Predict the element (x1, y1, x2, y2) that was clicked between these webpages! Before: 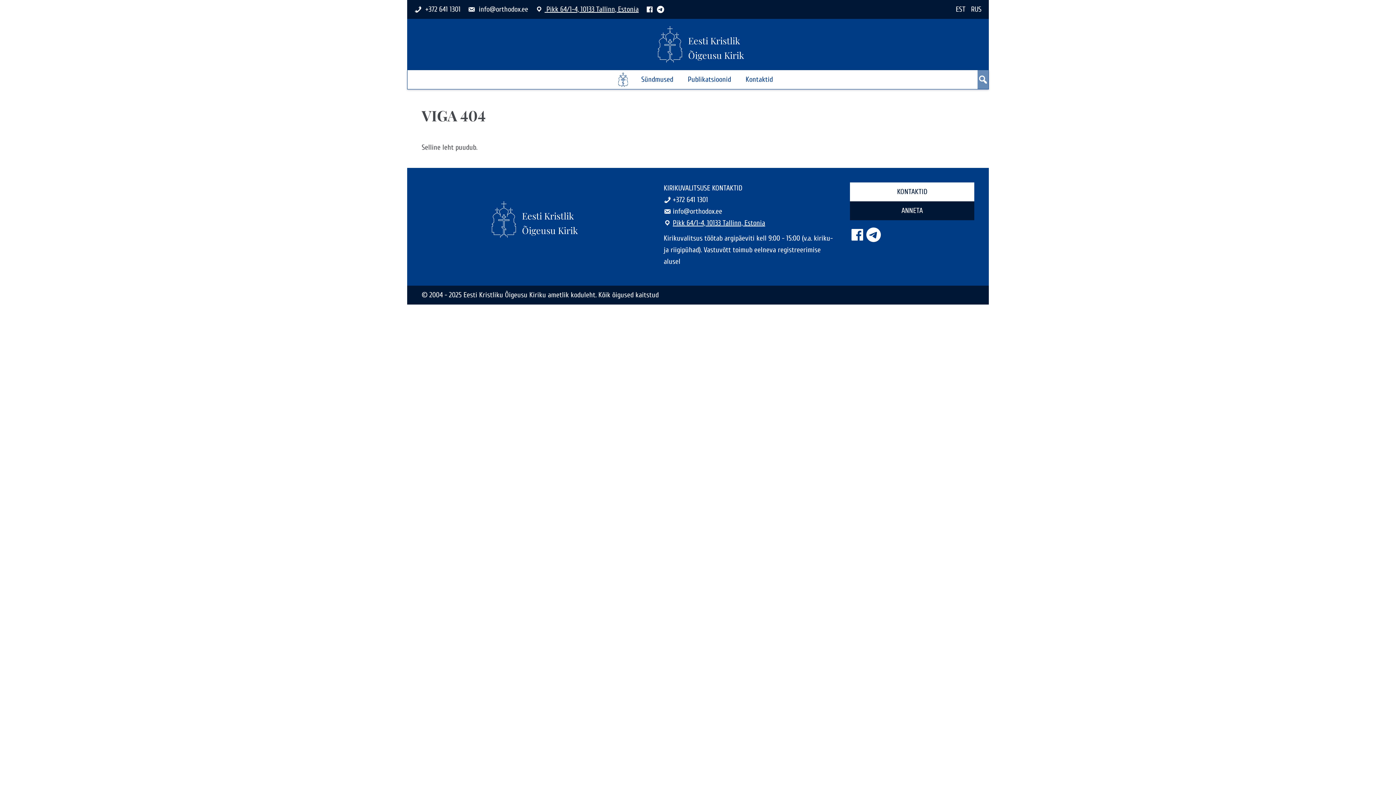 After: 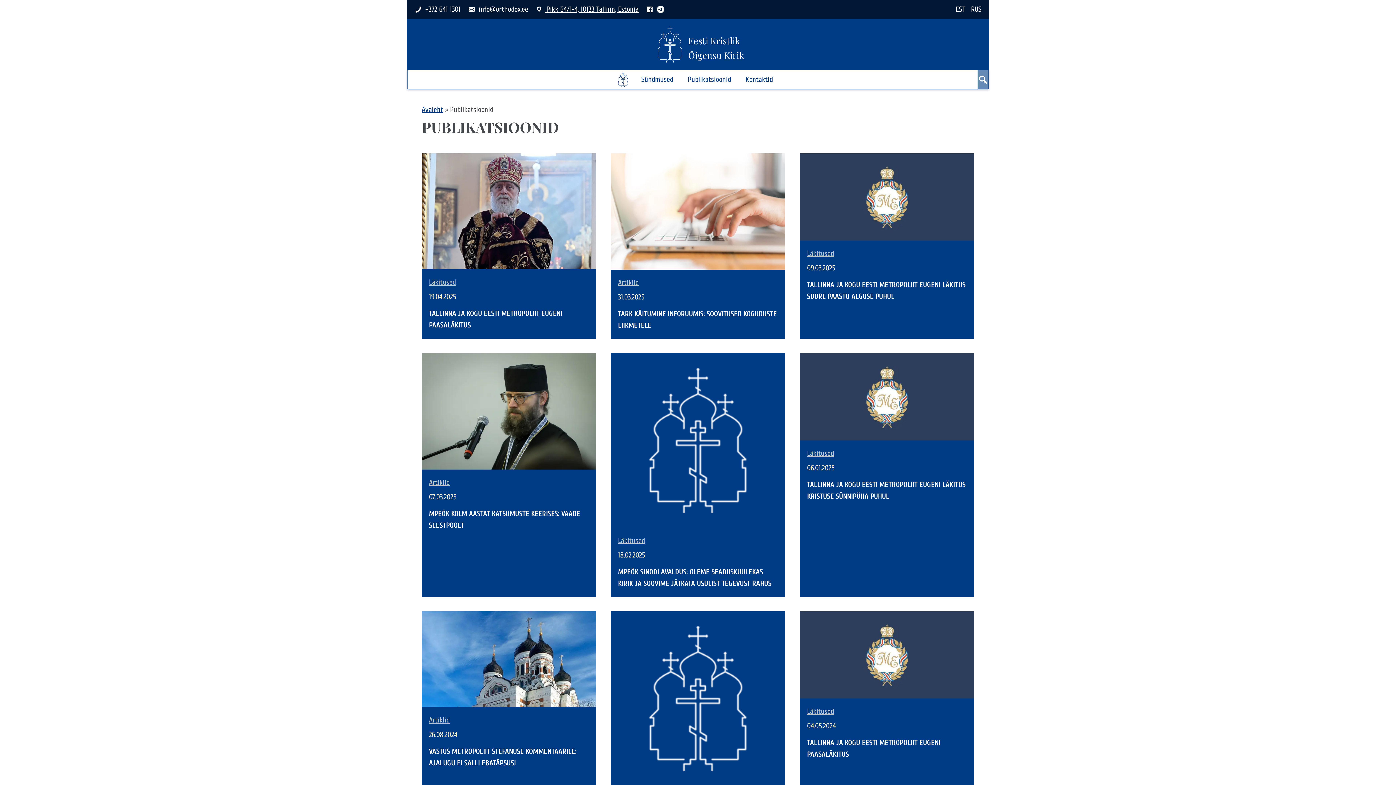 Action: label: Publikatsioonid bbox: (680, 70, 738, 89)